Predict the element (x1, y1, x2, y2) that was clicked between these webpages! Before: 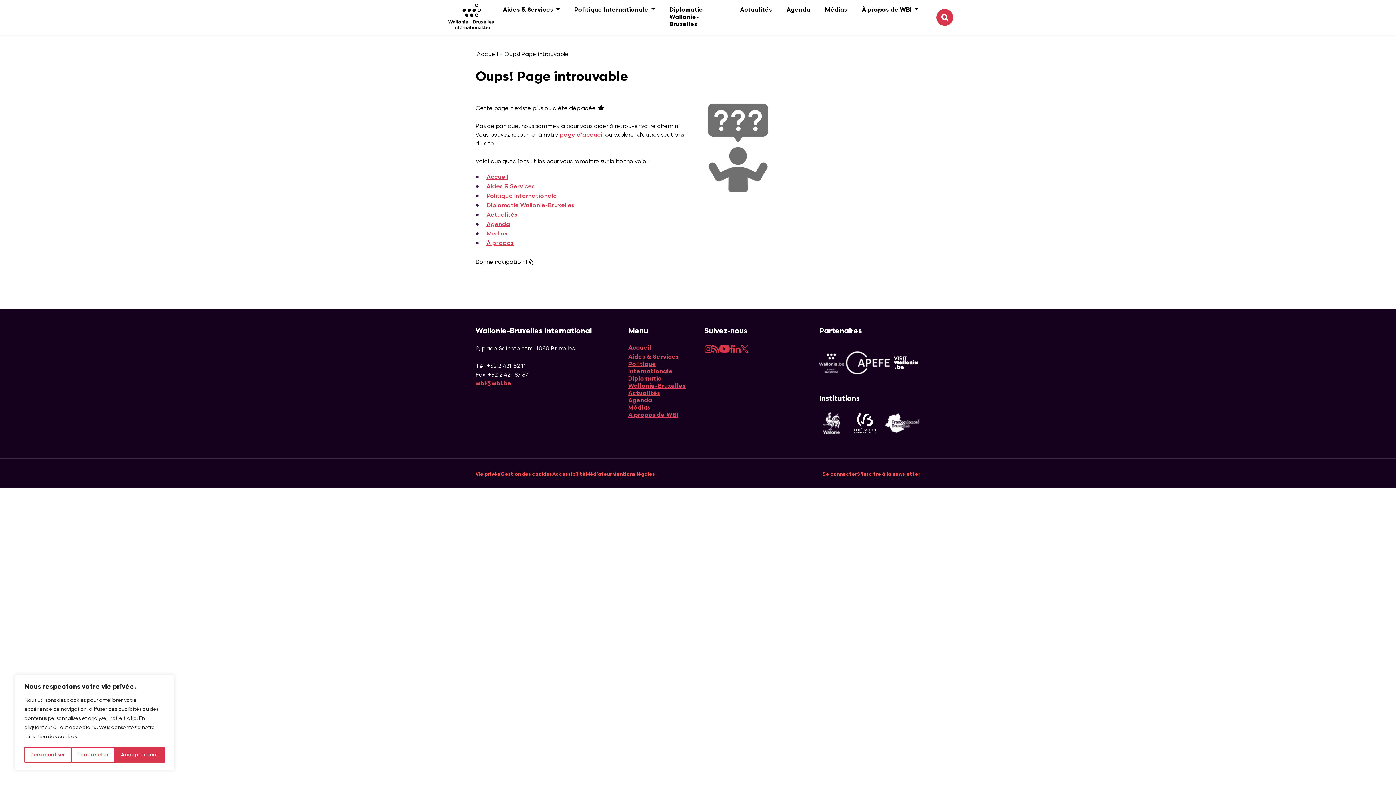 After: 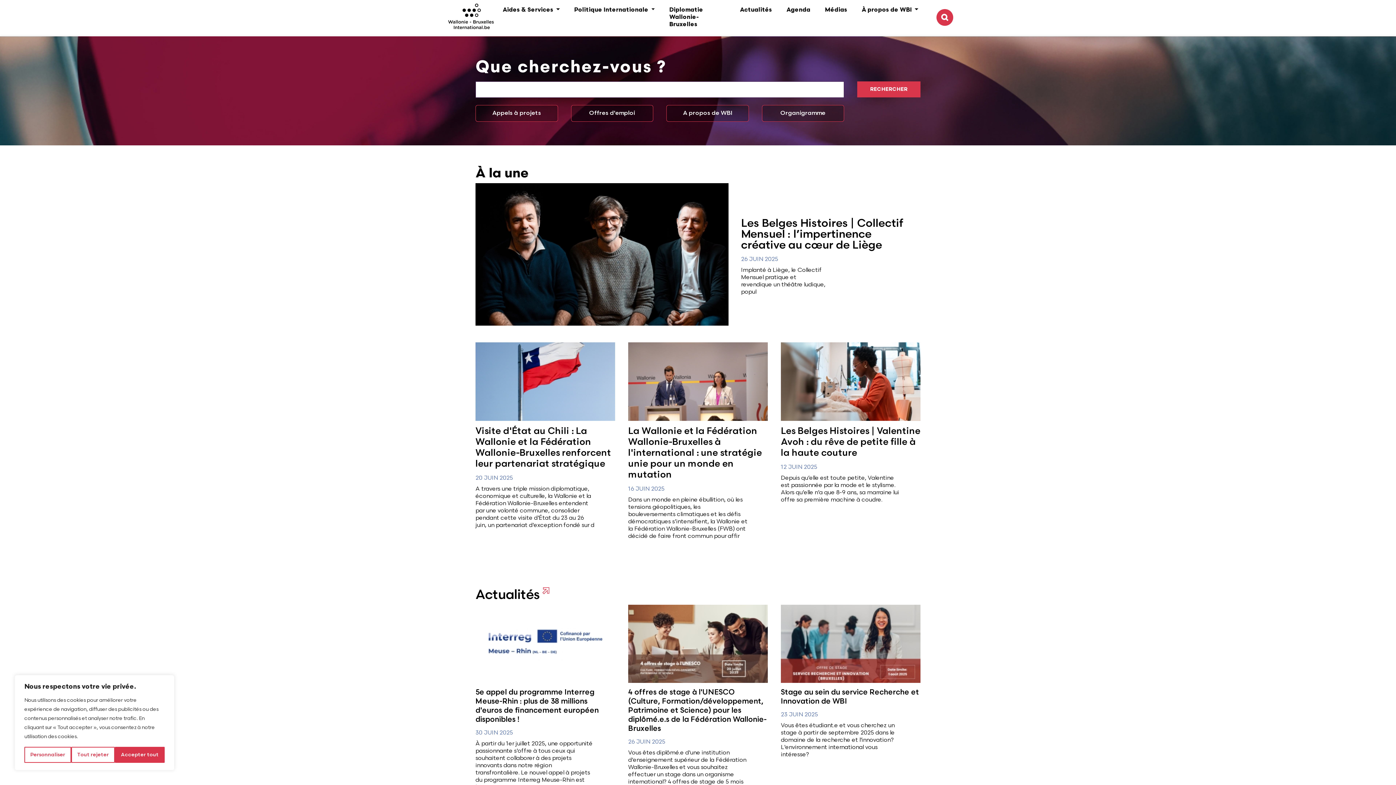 Action: label: page d'accueil bbox: (560, 131, 604, 138)